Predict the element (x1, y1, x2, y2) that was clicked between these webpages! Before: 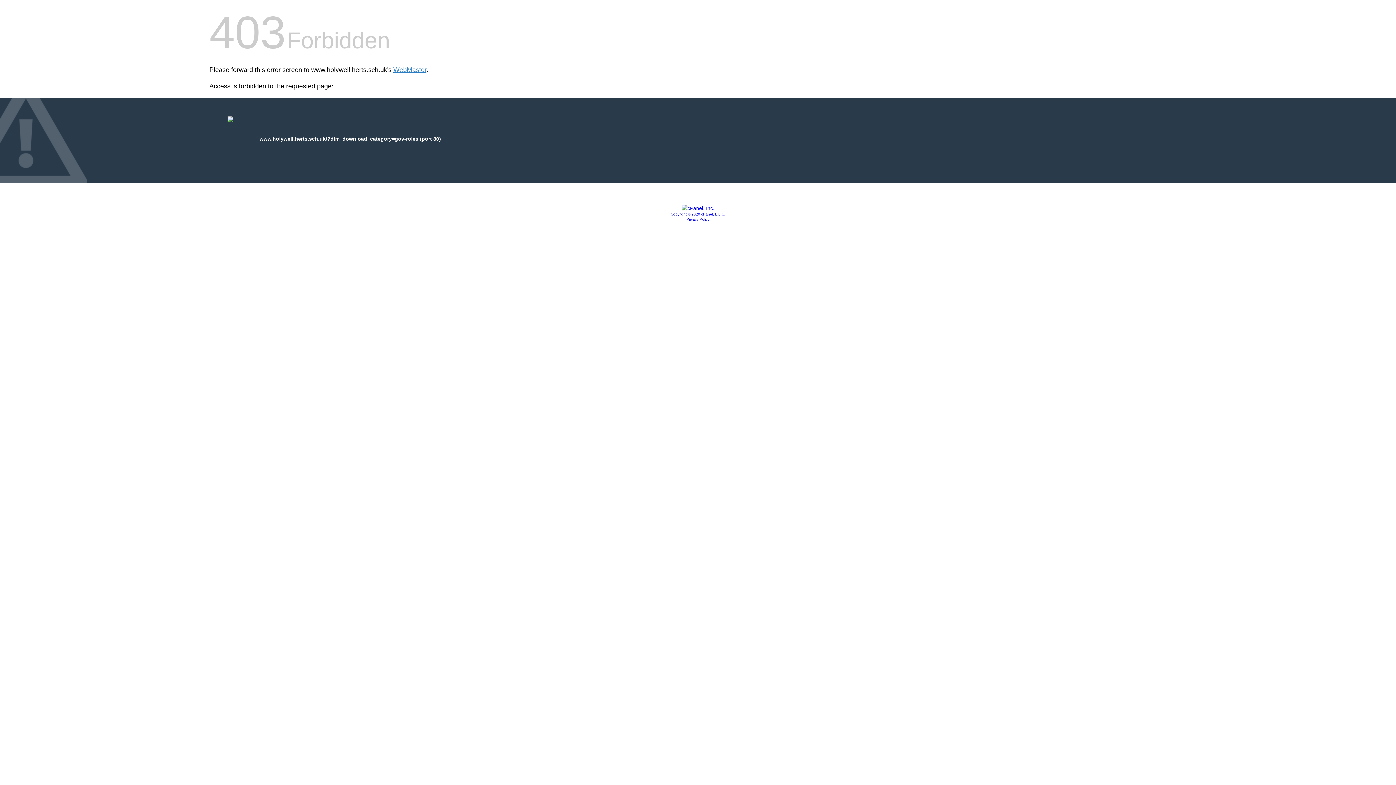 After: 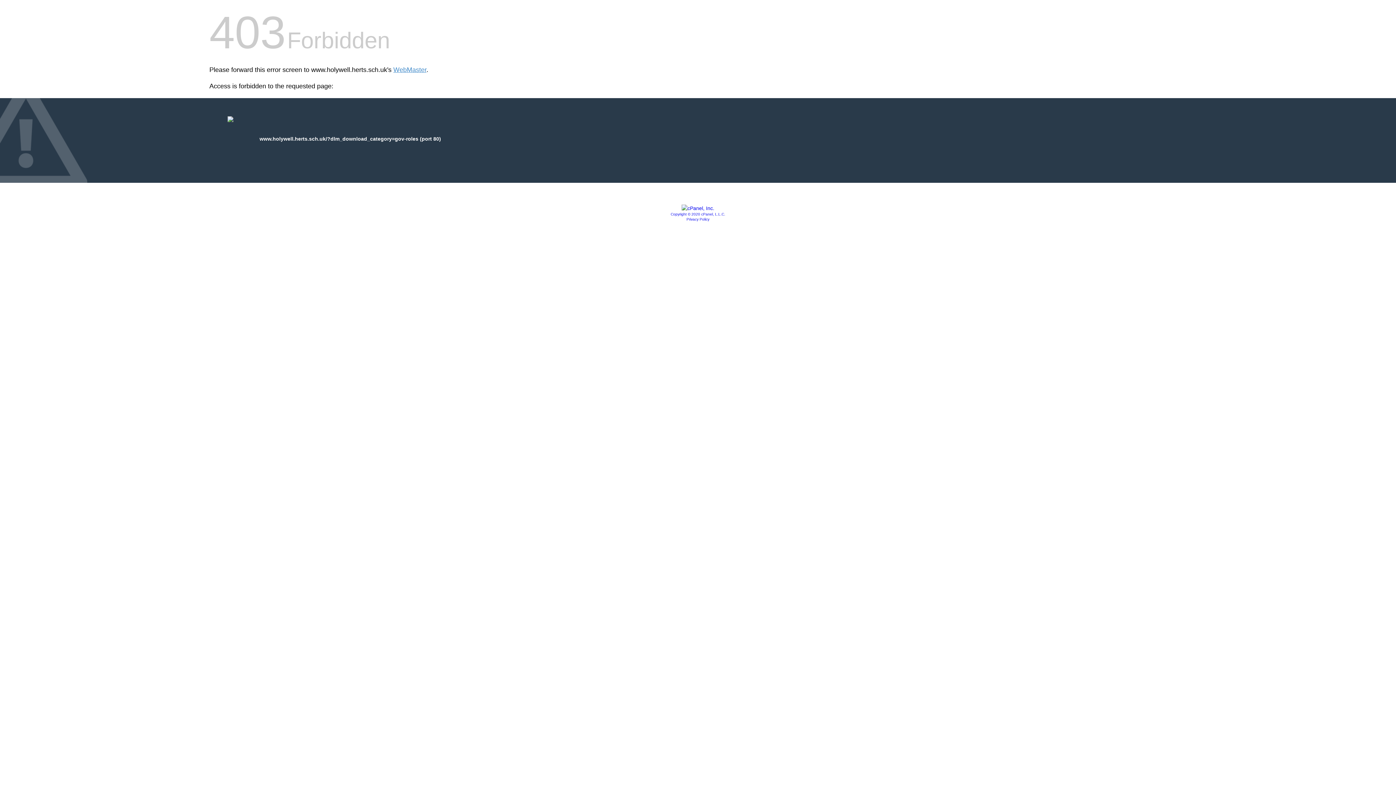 Action: bbox: (681, 205, 714, 211)